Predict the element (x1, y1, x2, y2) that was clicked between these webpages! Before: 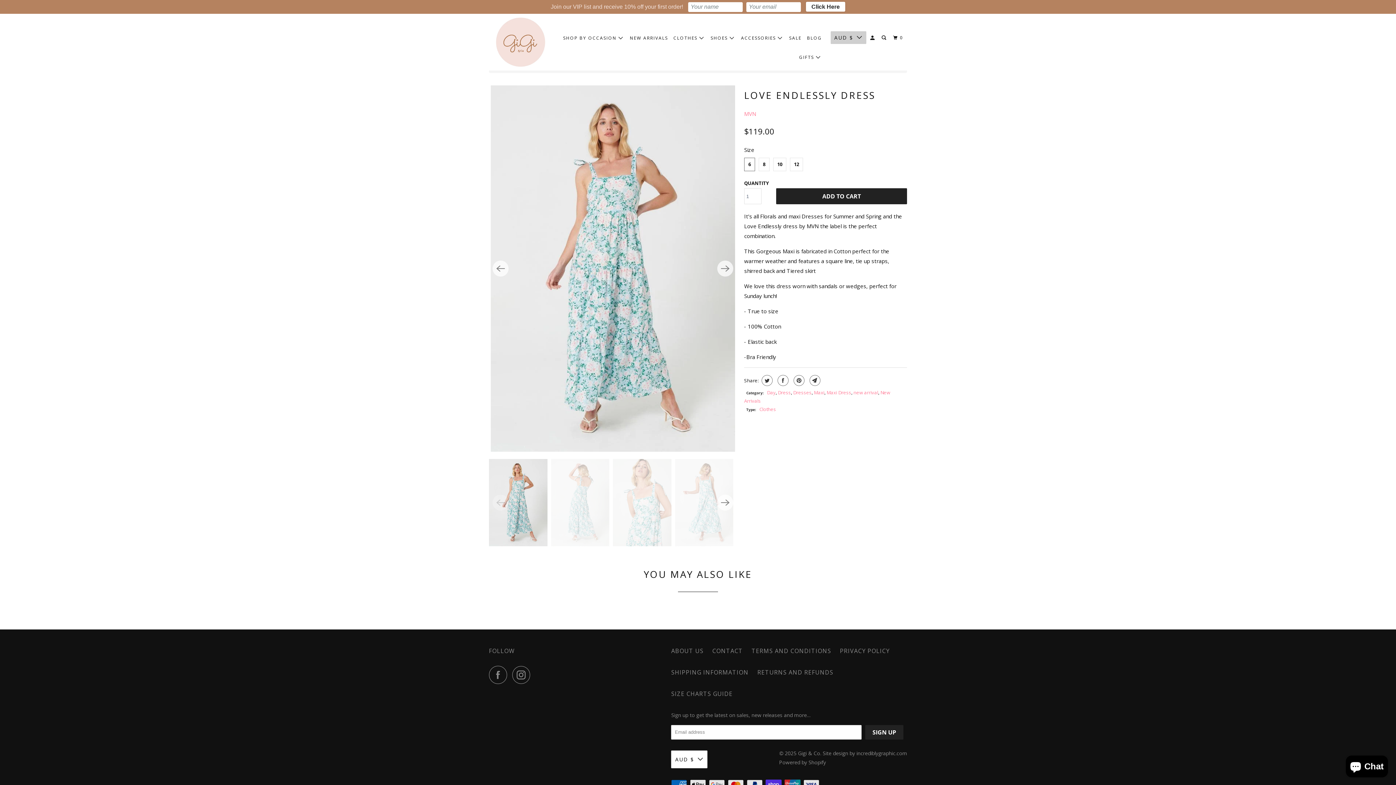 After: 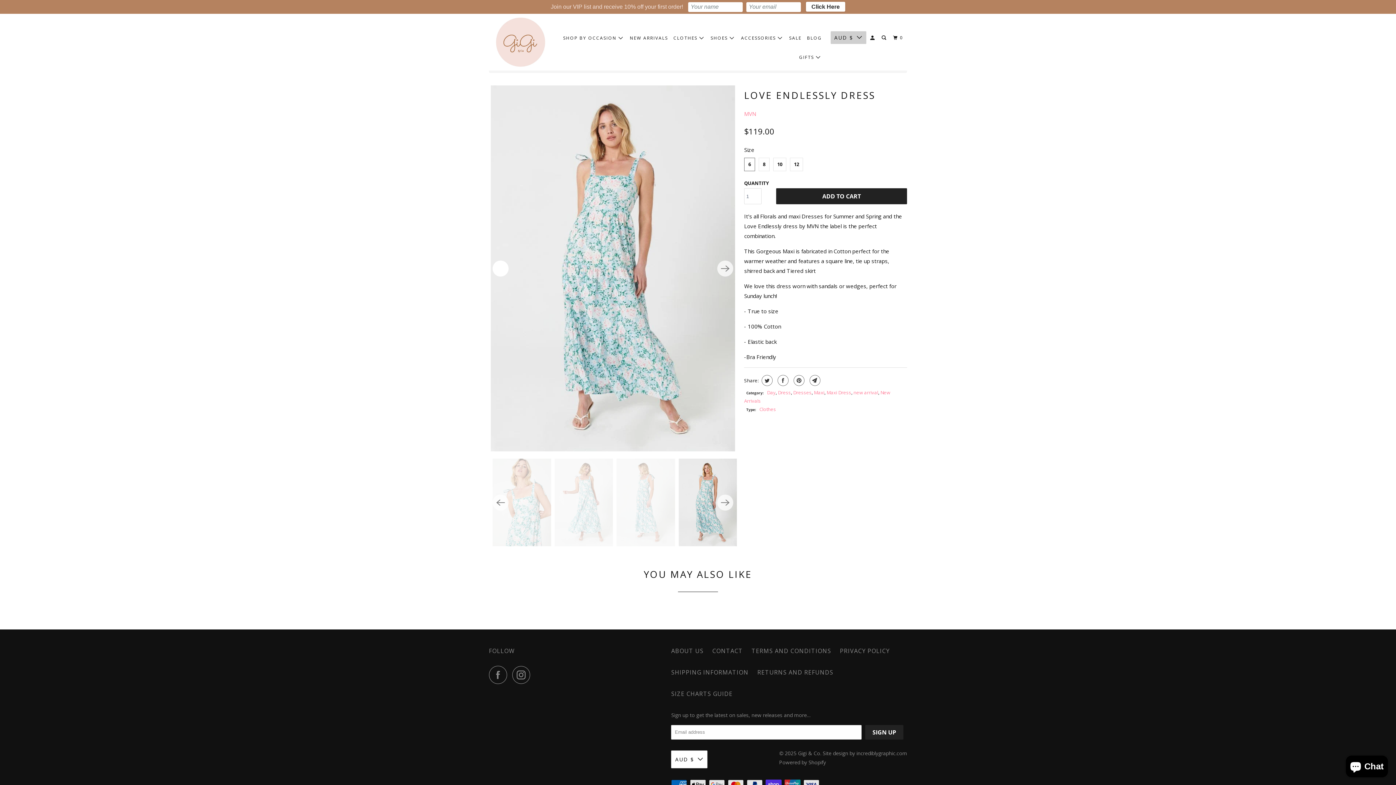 Action: label: Previous bbox: (492, 260, 508, 276)